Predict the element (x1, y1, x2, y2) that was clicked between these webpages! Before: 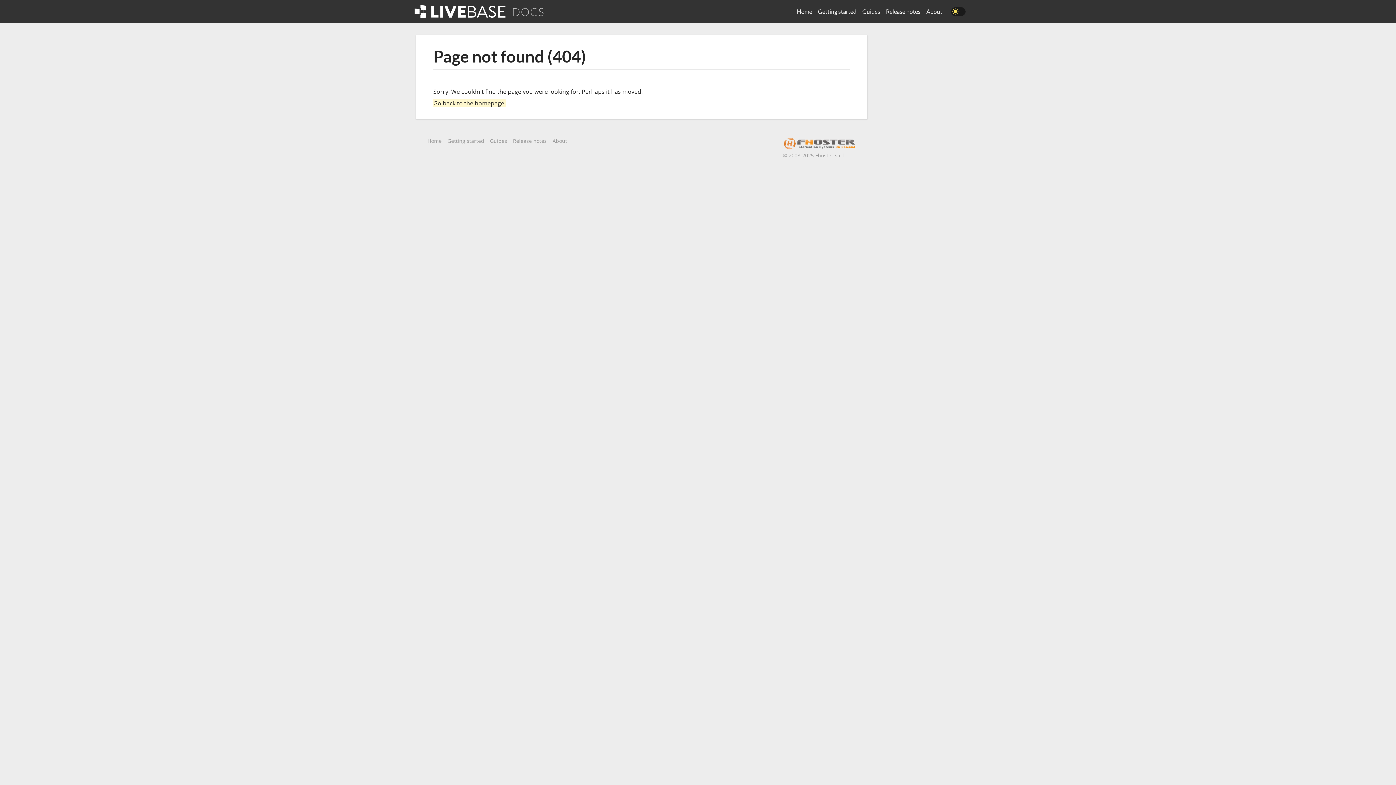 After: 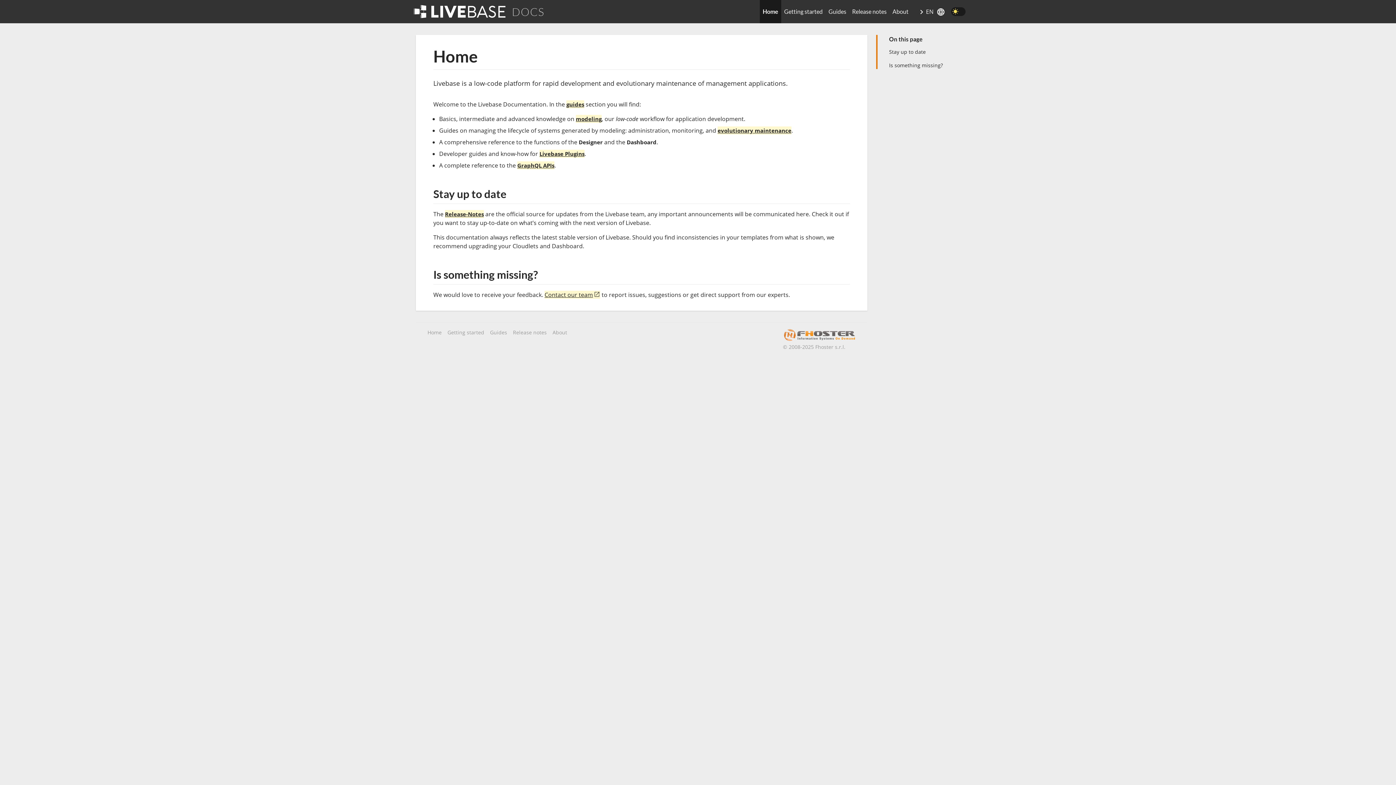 Action: label: Home bbox: (794, 0, 815, 23)